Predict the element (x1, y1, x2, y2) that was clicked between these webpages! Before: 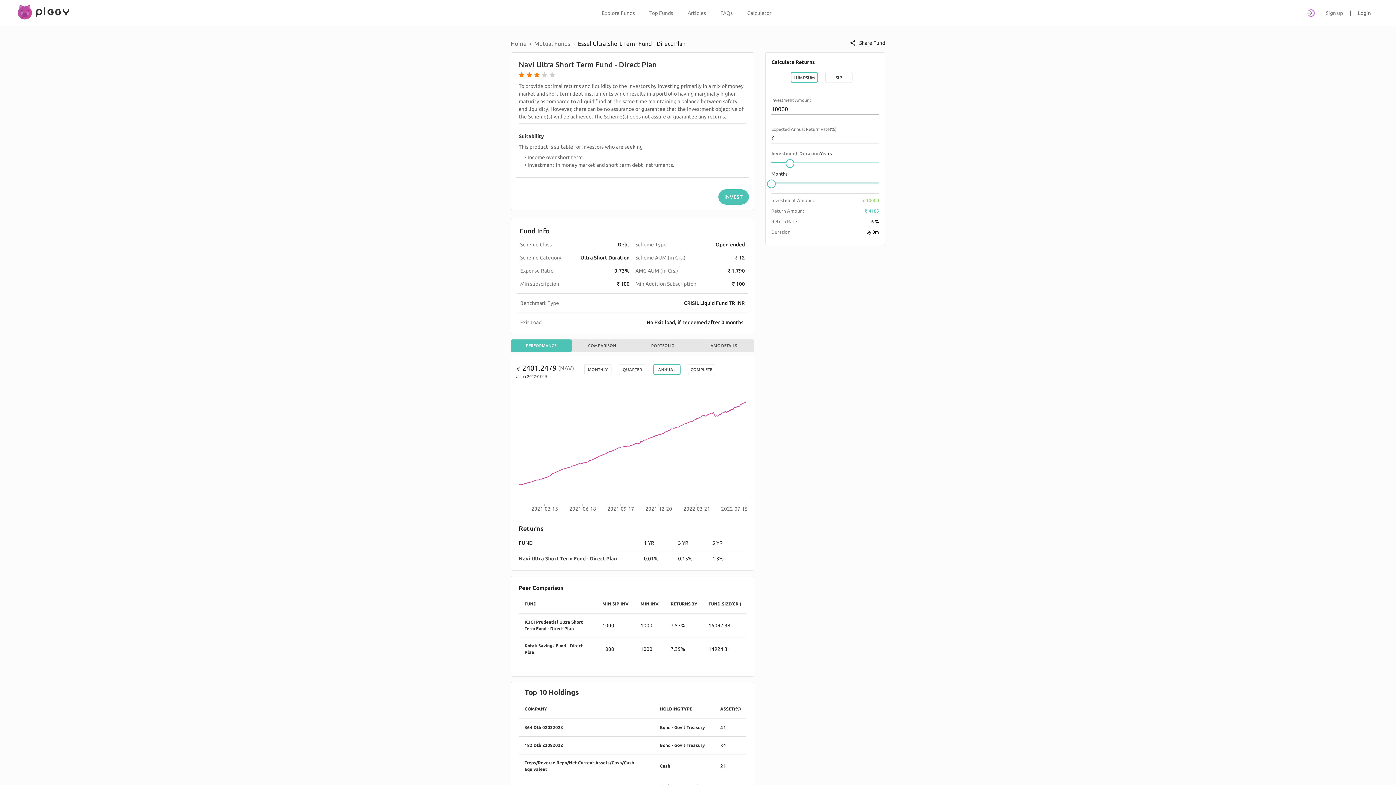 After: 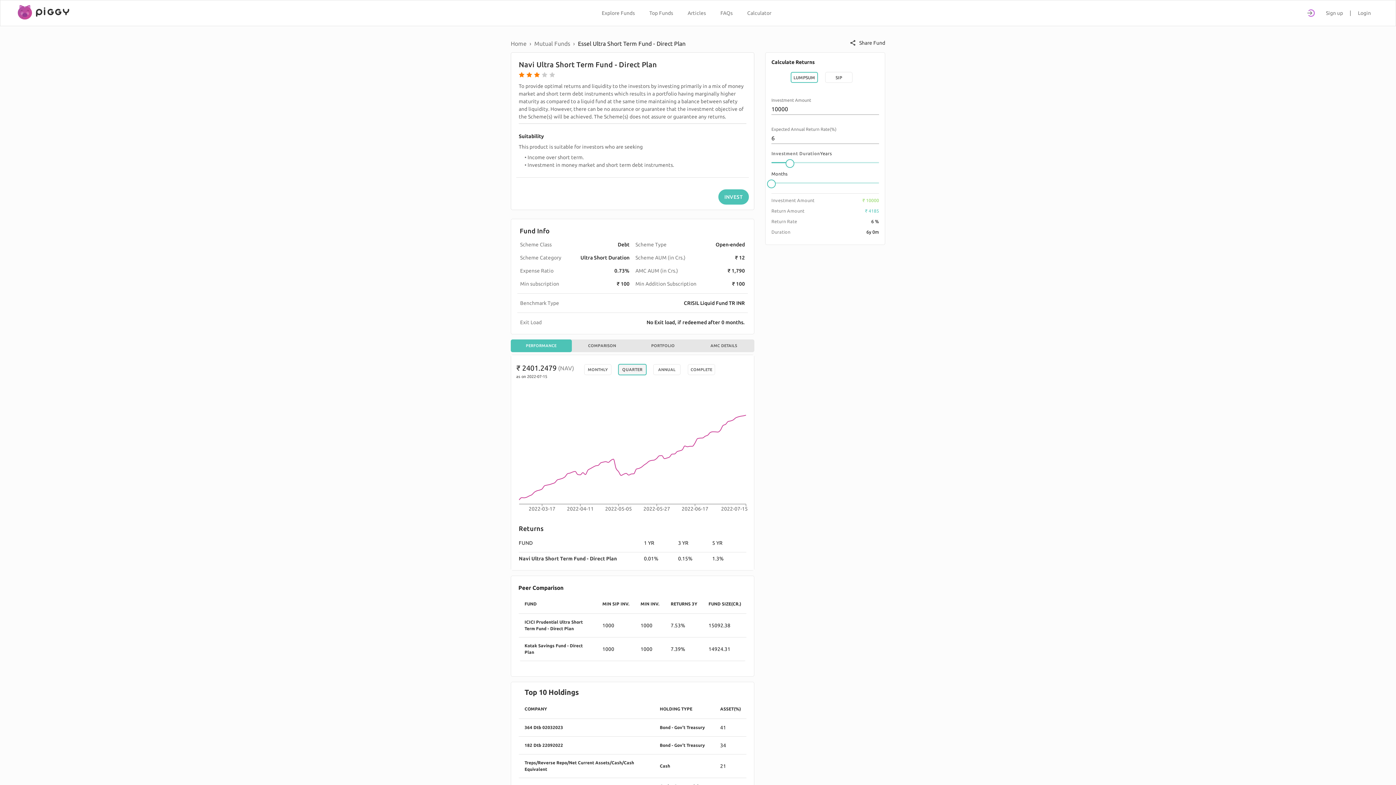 Action: bbox: (618, 364, 646, 375) label: QUARTER